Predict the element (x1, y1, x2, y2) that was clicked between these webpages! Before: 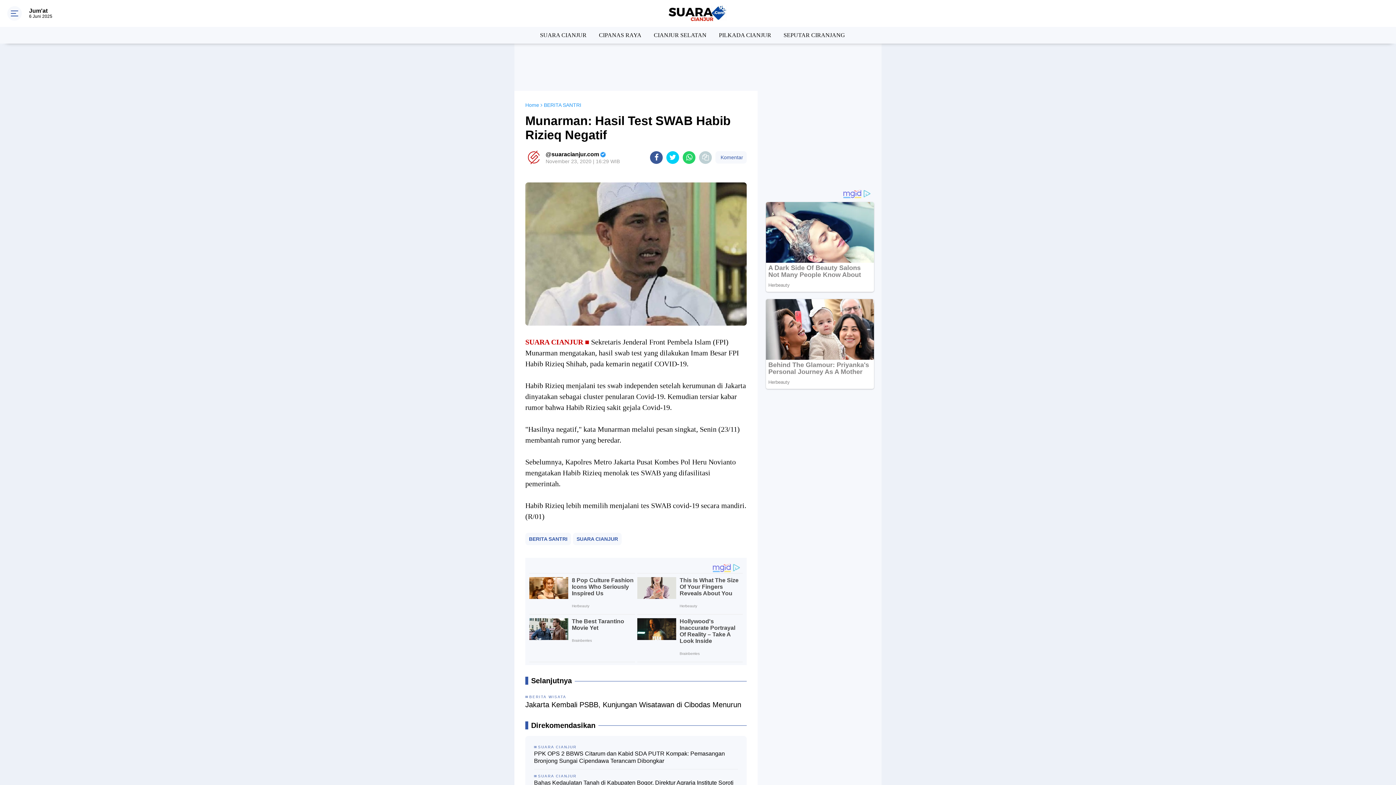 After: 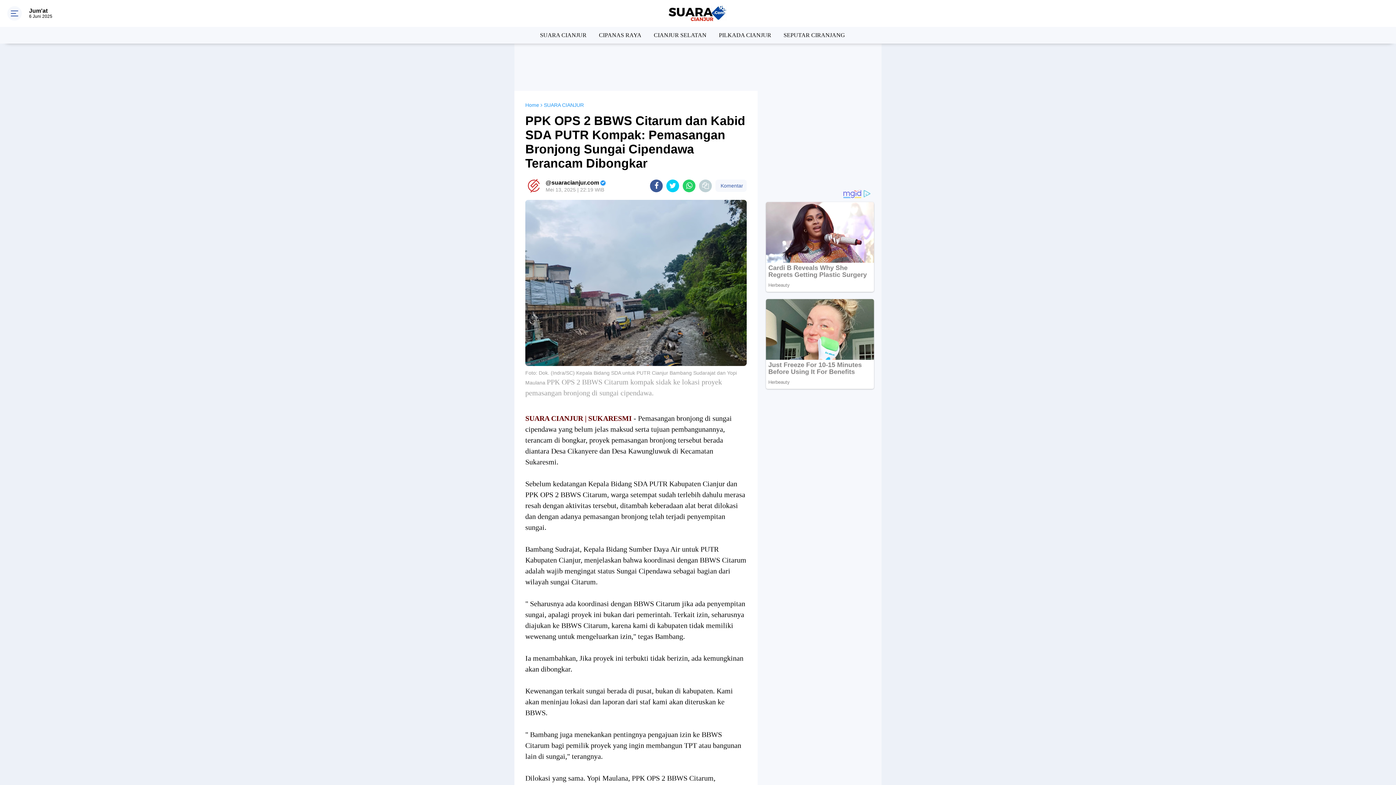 Action: bbox: (534, 757, 738, 771) label: PPK OPS 2 BBWS Citarum dan Kabid SDA PUTR Kompak: Pemasangan Bronjong Sungai Cipendawa Terancam Dibongkar